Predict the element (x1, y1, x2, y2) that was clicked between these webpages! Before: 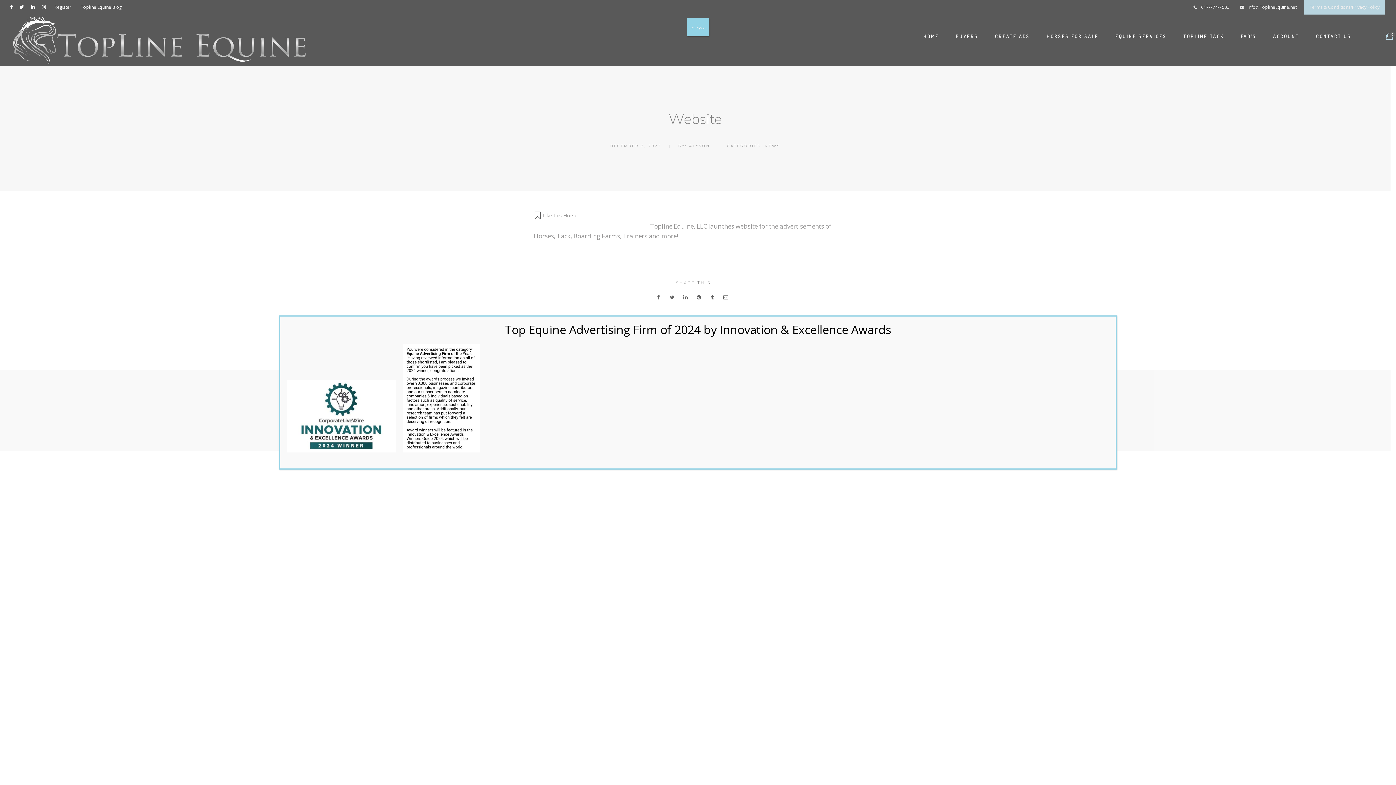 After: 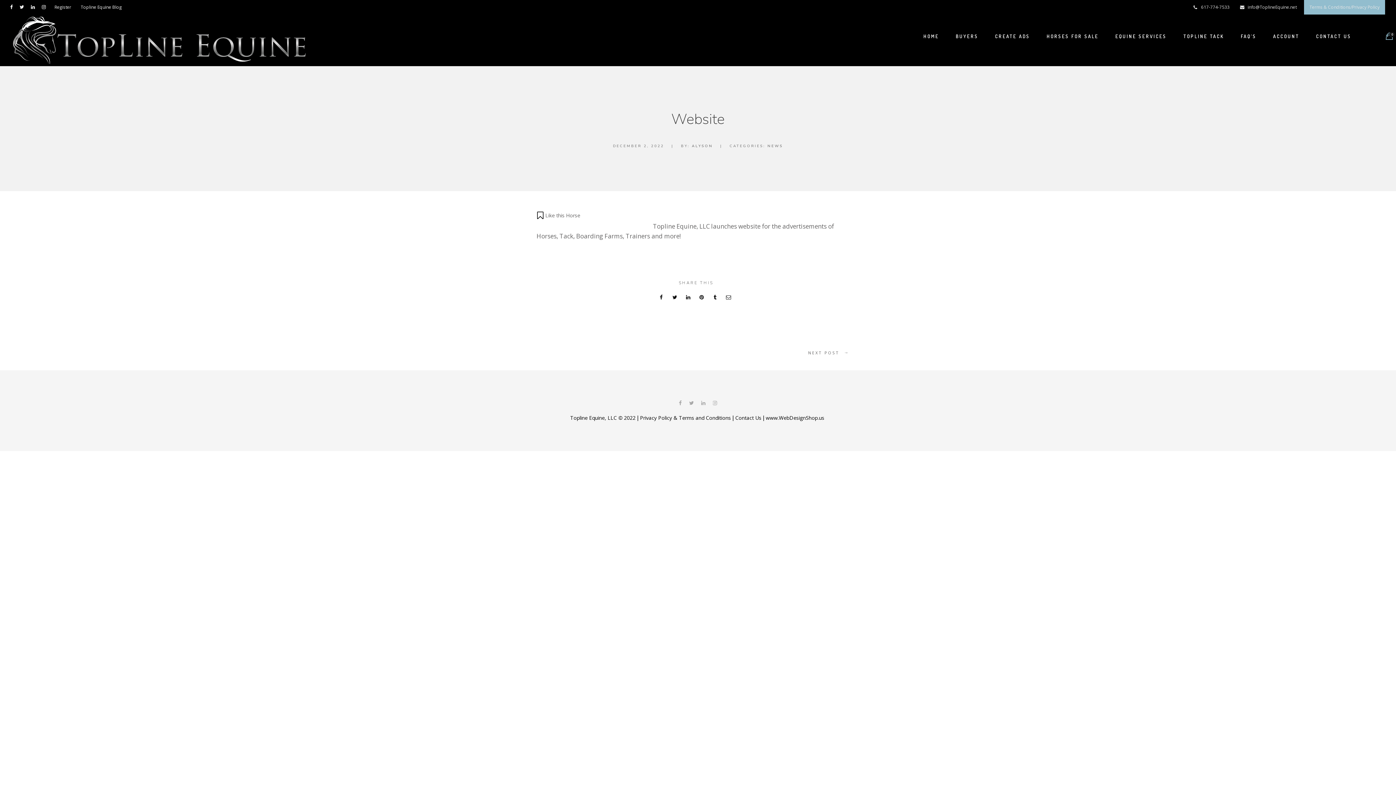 Action: bbox: (687, 18, 709, 36) label: Close